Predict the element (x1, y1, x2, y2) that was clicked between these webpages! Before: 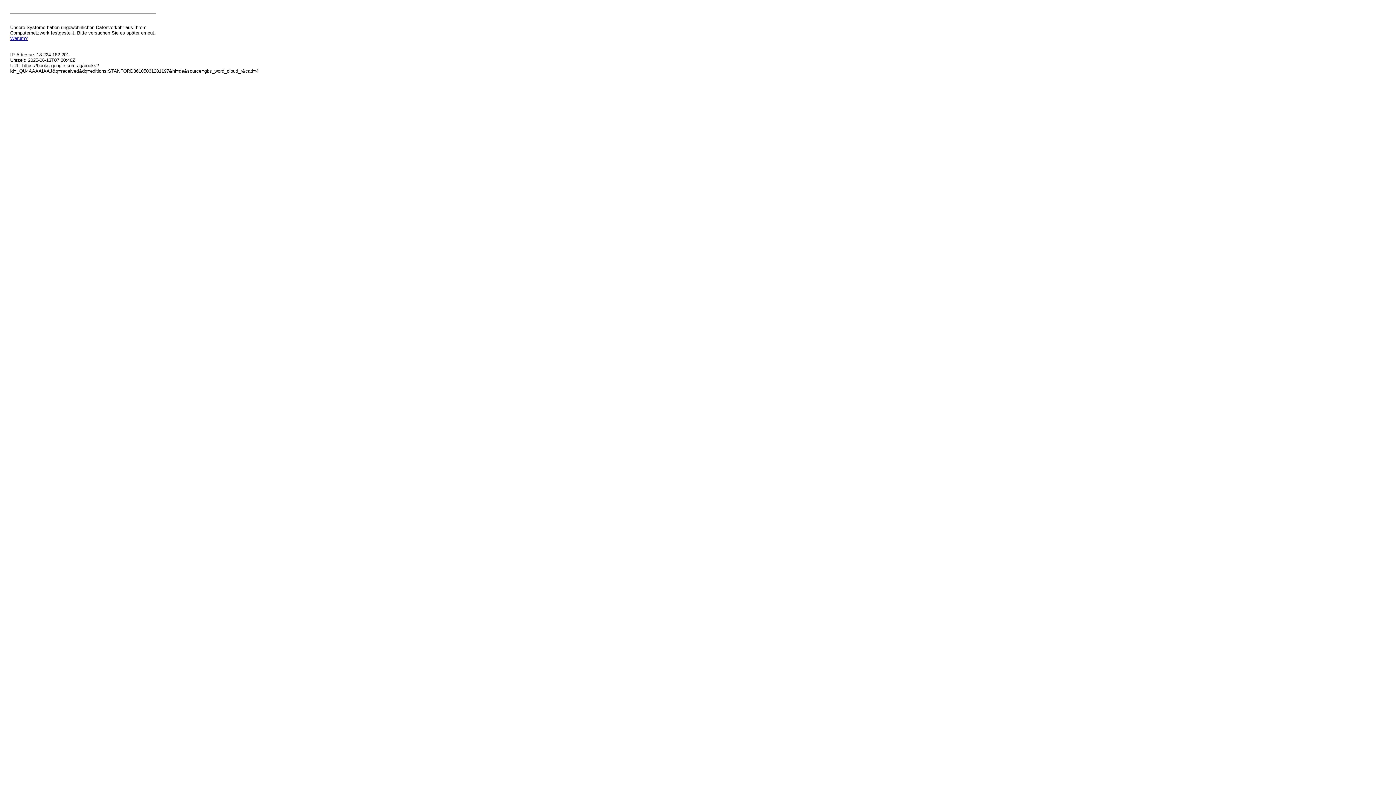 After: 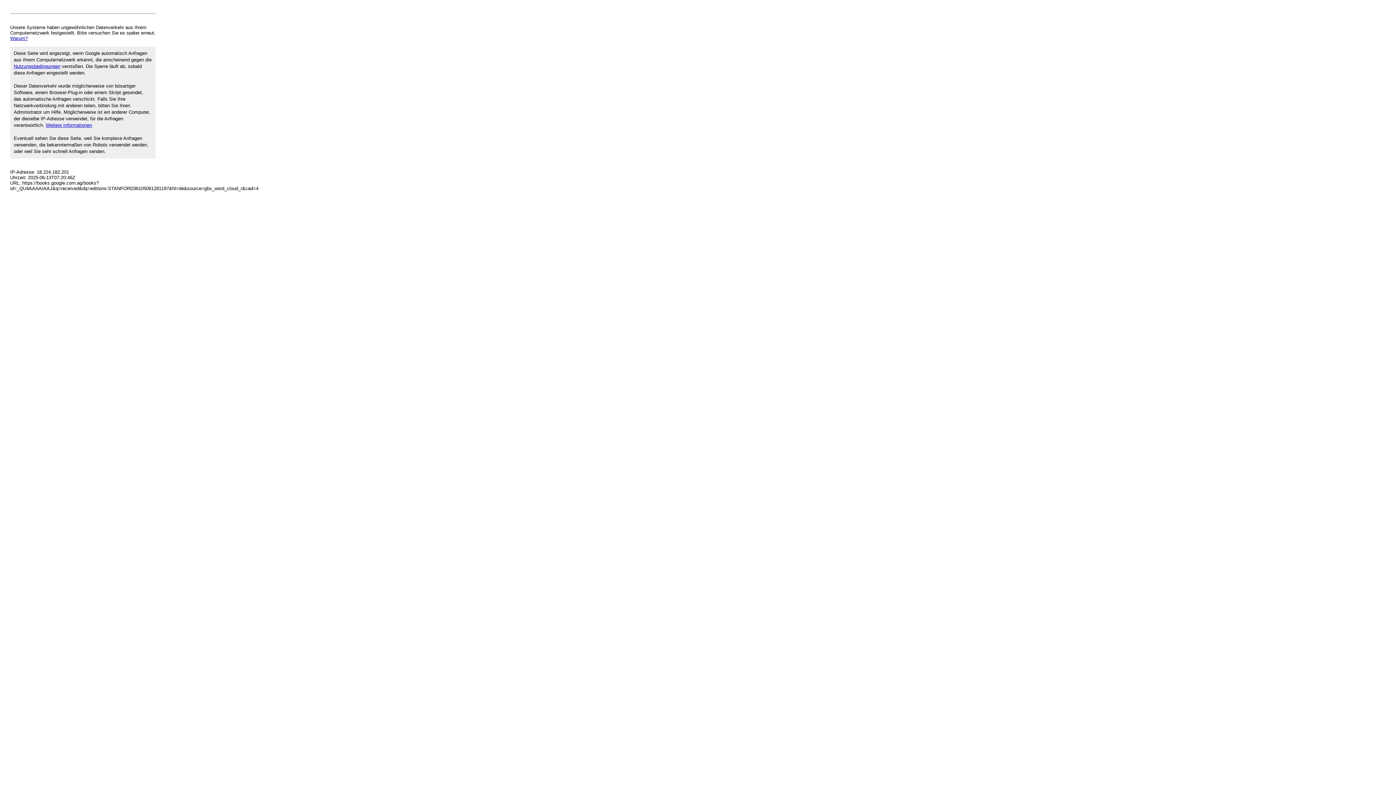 Action: bbox: (10, 35, 27, 41) label: Warum?